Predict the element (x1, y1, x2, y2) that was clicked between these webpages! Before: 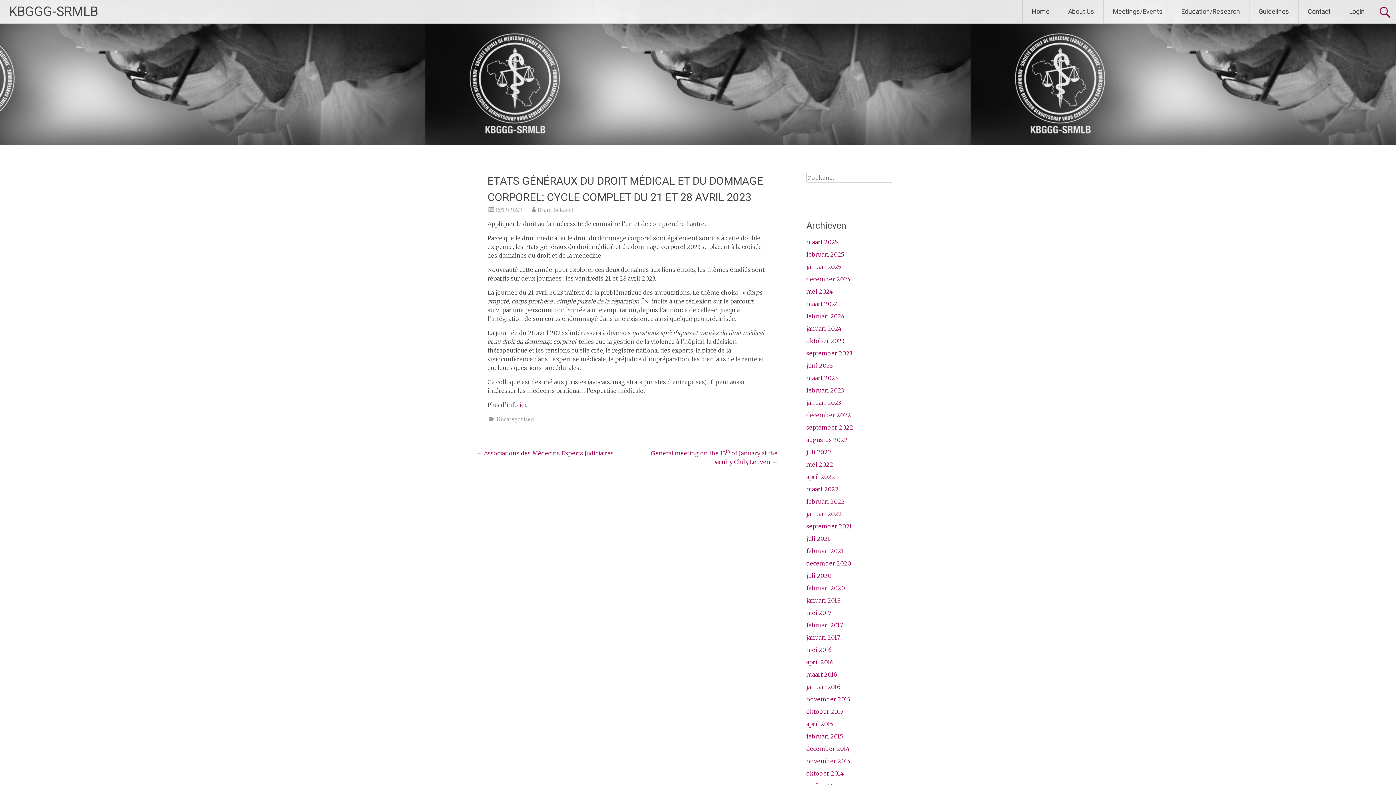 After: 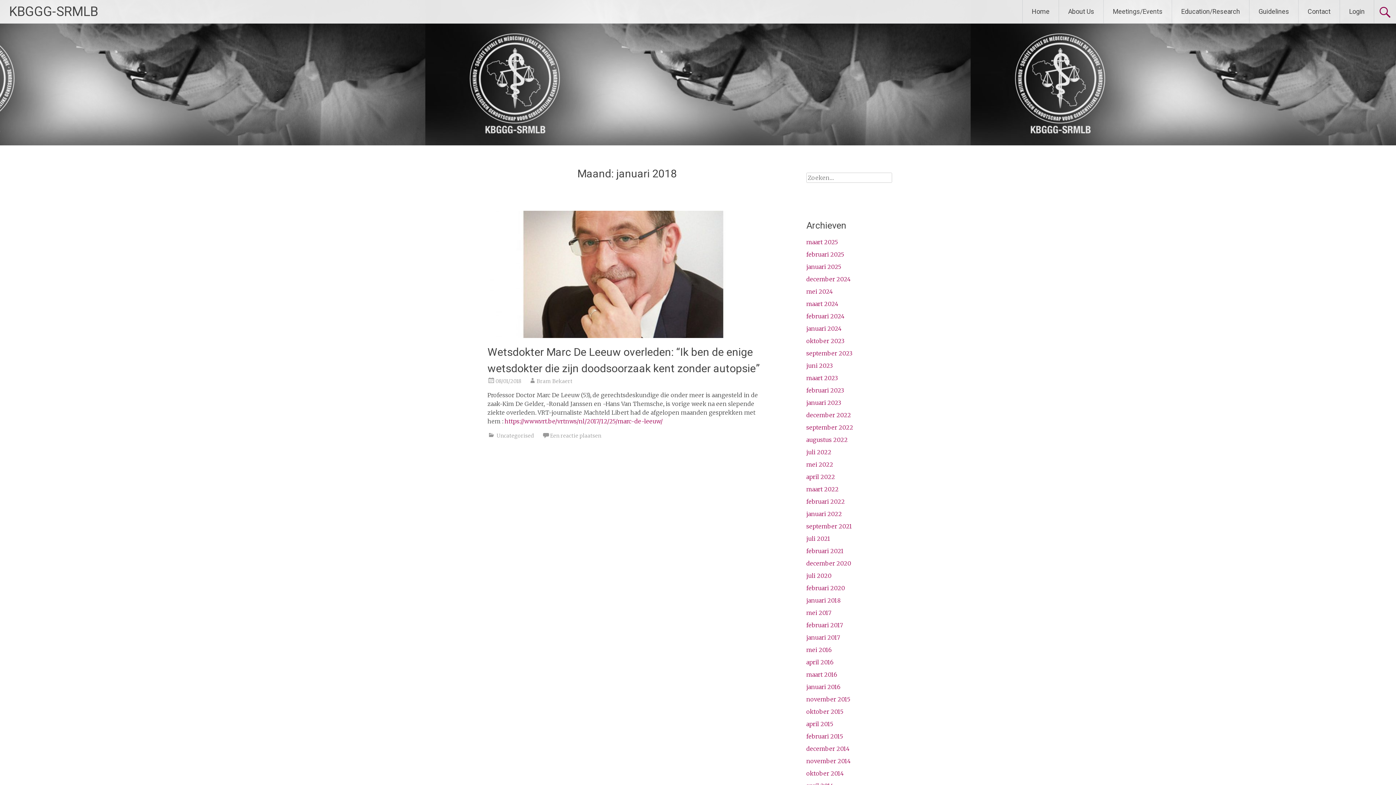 Action: label: januari 2018 bbox: (806, 597, 840, 604)